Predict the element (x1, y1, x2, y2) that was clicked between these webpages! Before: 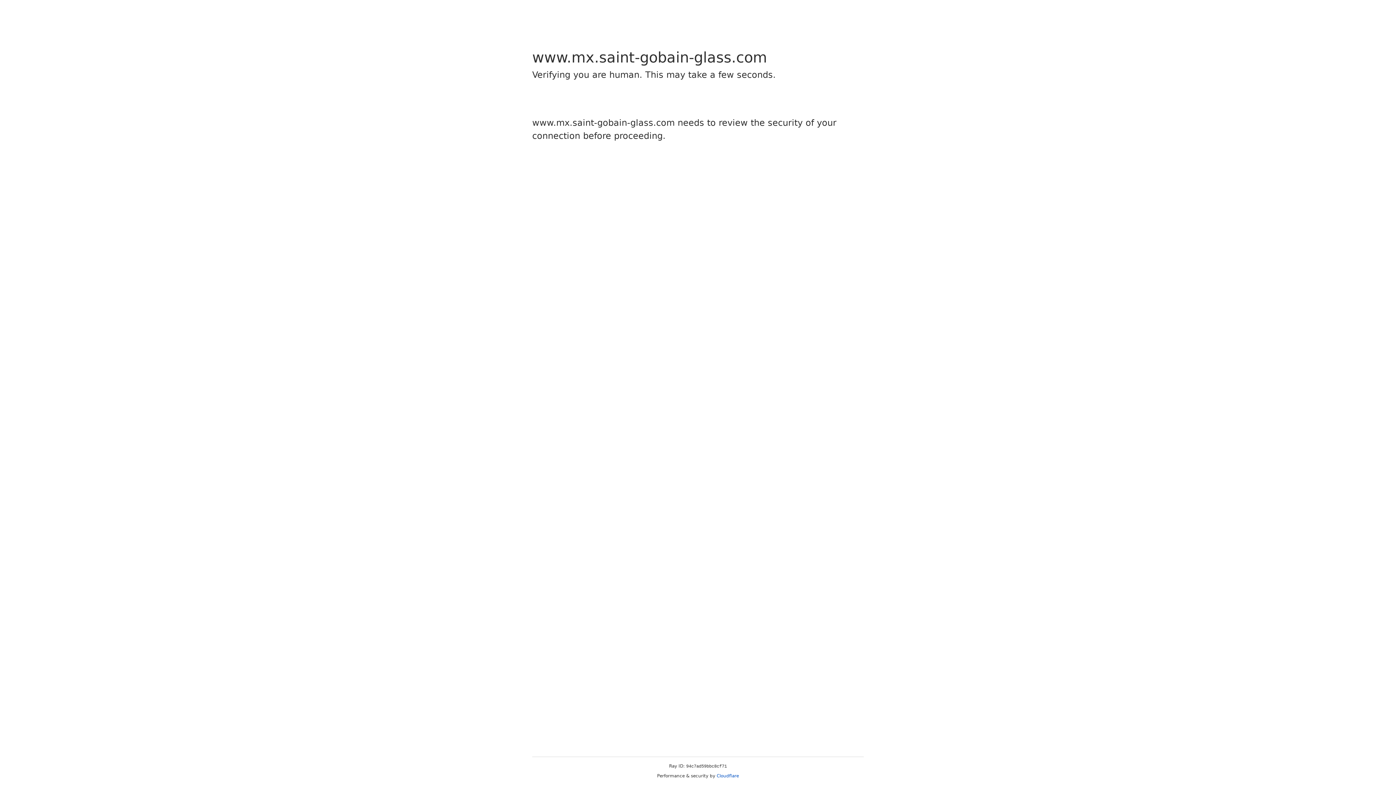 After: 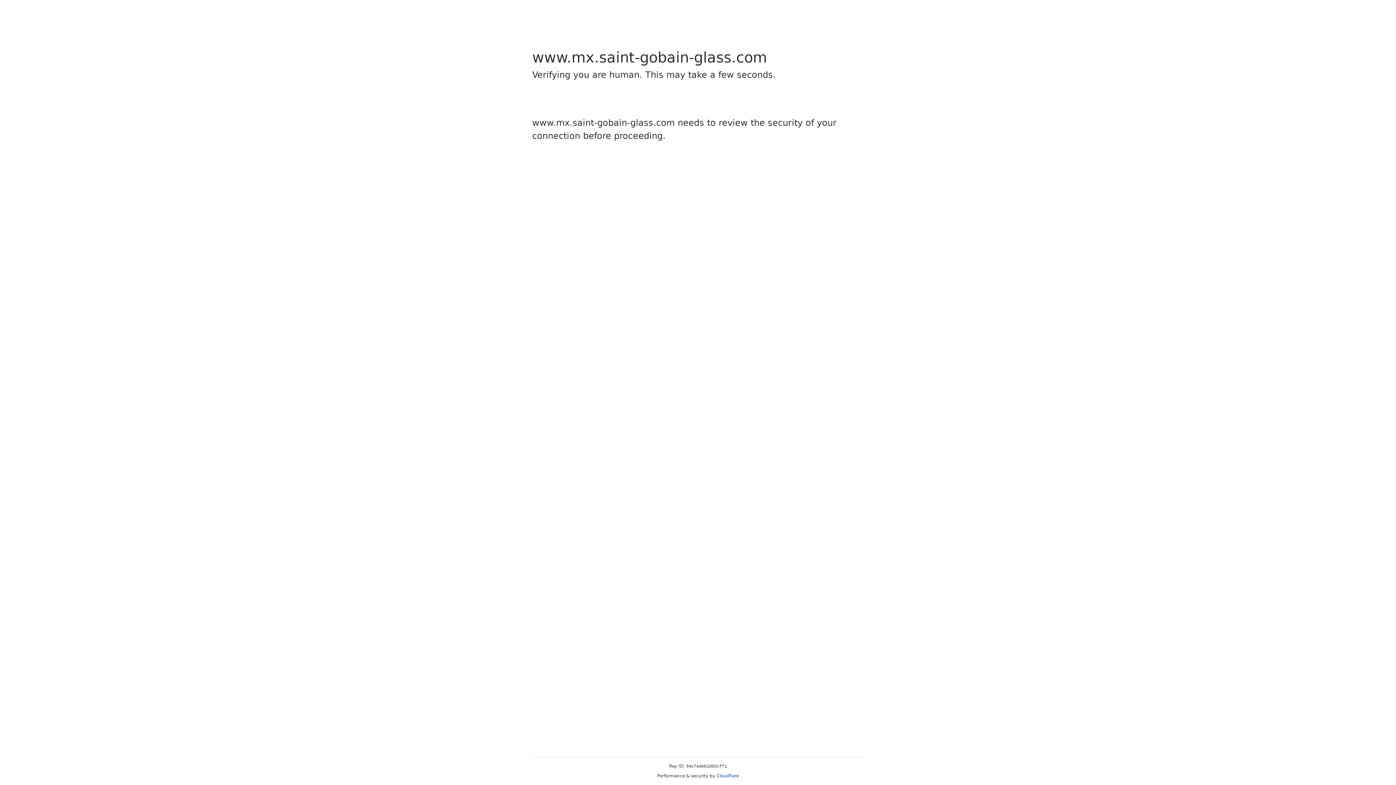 Action: label: Cloudflare bbox: (716, 773, 739, 778)